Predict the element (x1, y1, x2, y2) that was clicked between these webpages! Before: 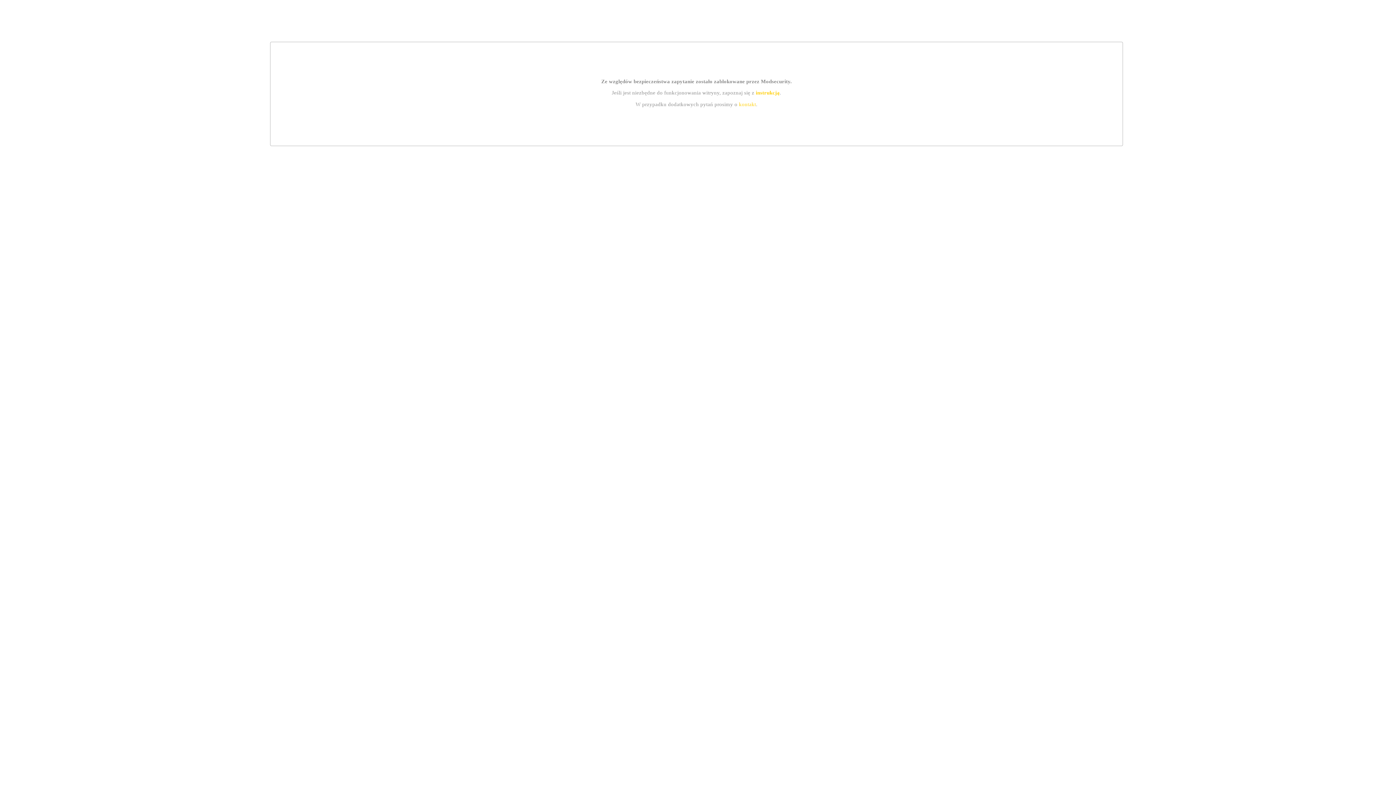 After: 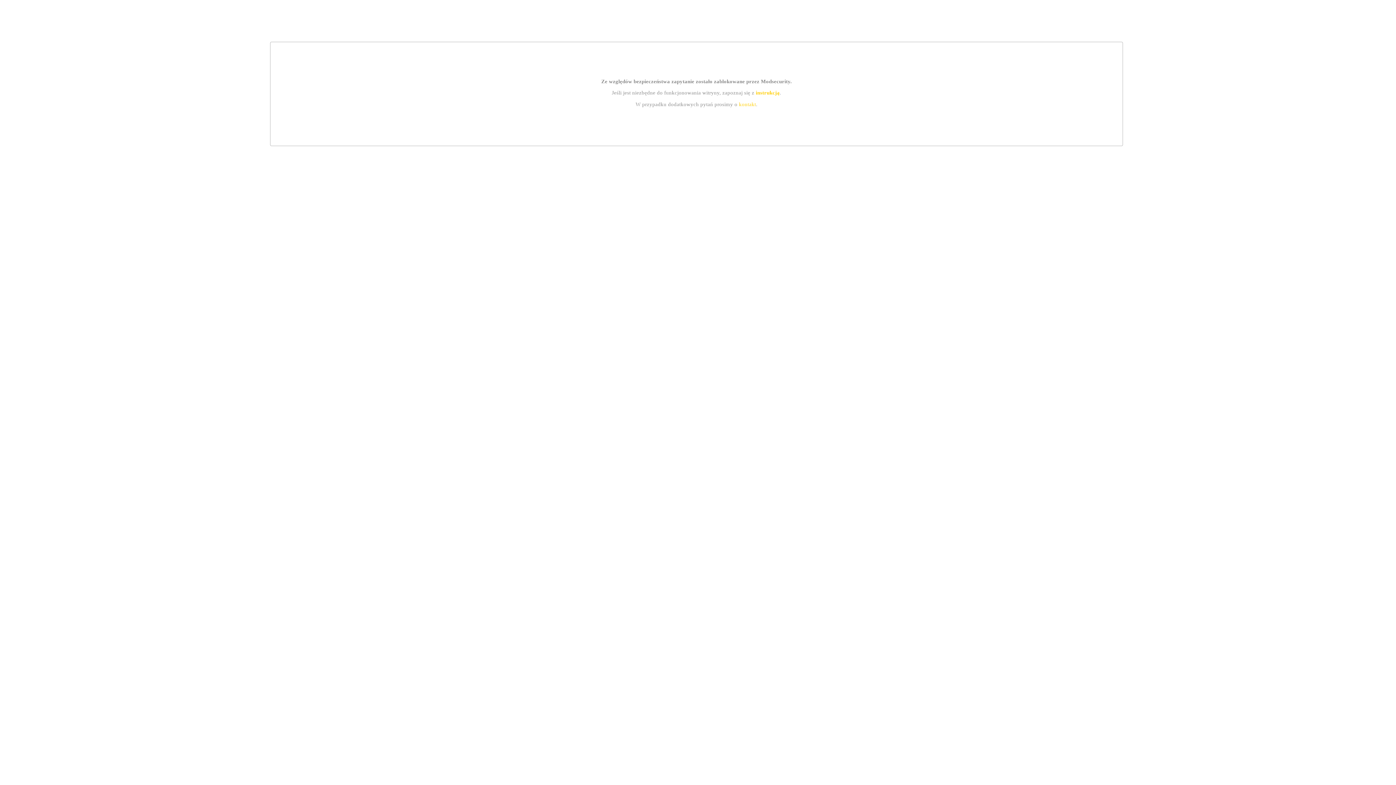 Action: bbox: (739, 101, 756, 107) label: kontakt